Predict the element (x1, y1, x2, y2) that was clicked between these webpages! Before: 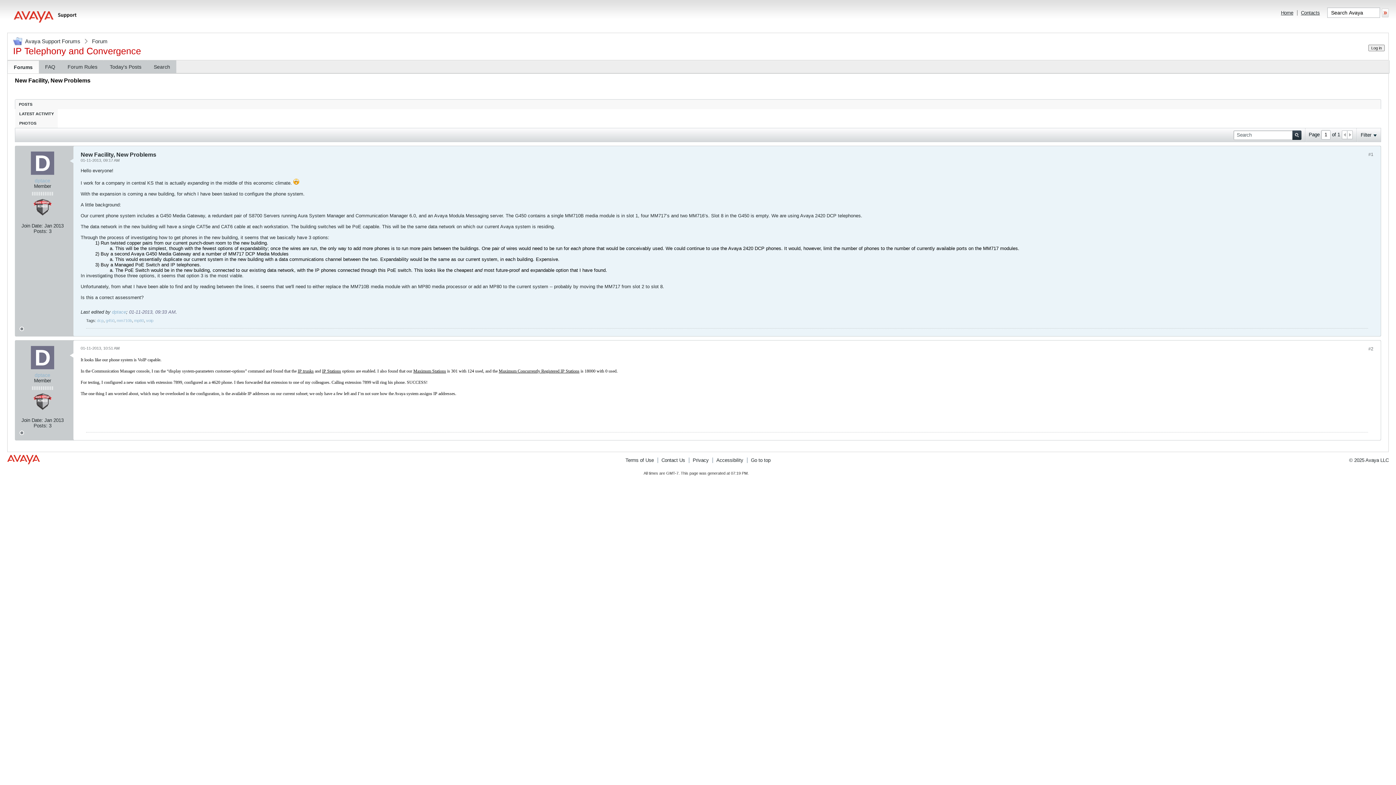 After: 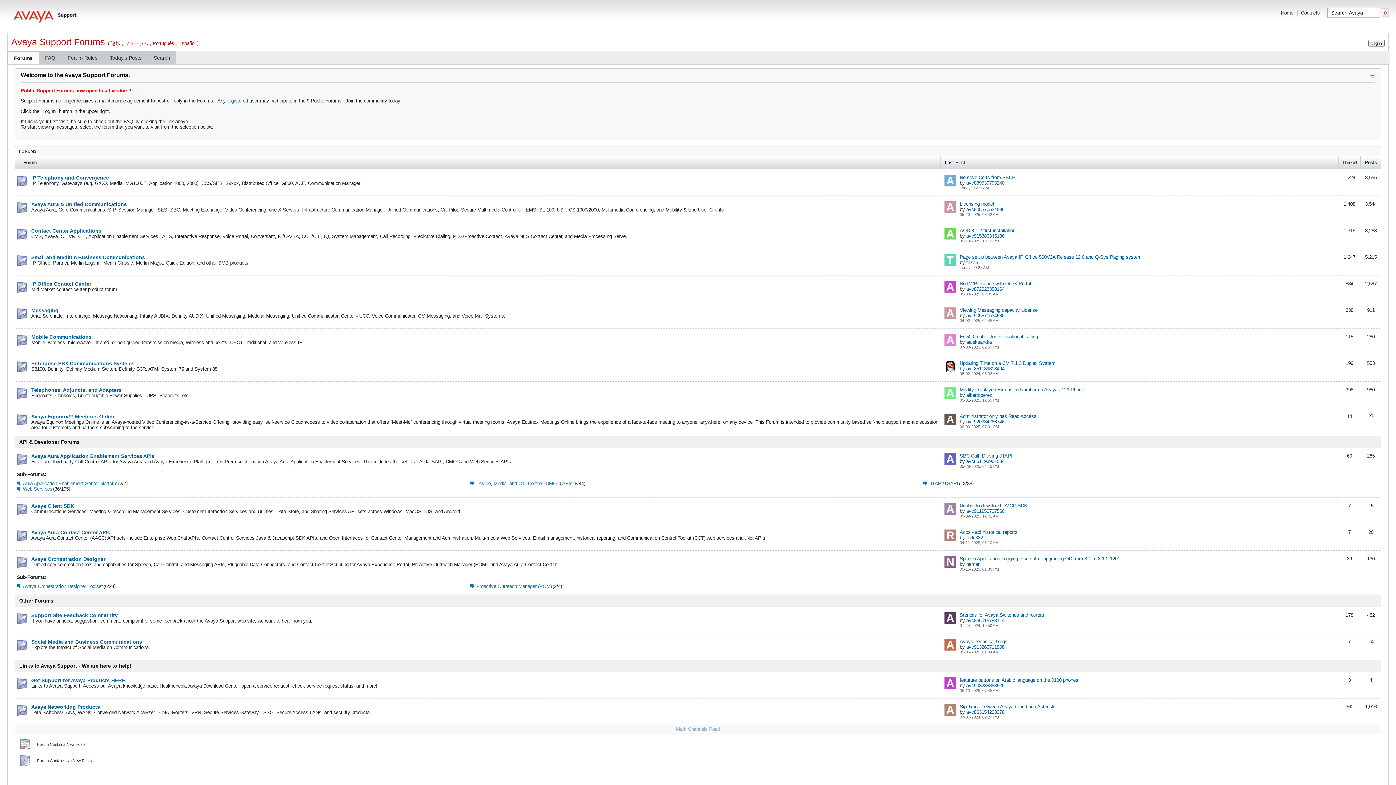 Action: bbox: (25, 36, 80, 45) label: Avaya Support Forums